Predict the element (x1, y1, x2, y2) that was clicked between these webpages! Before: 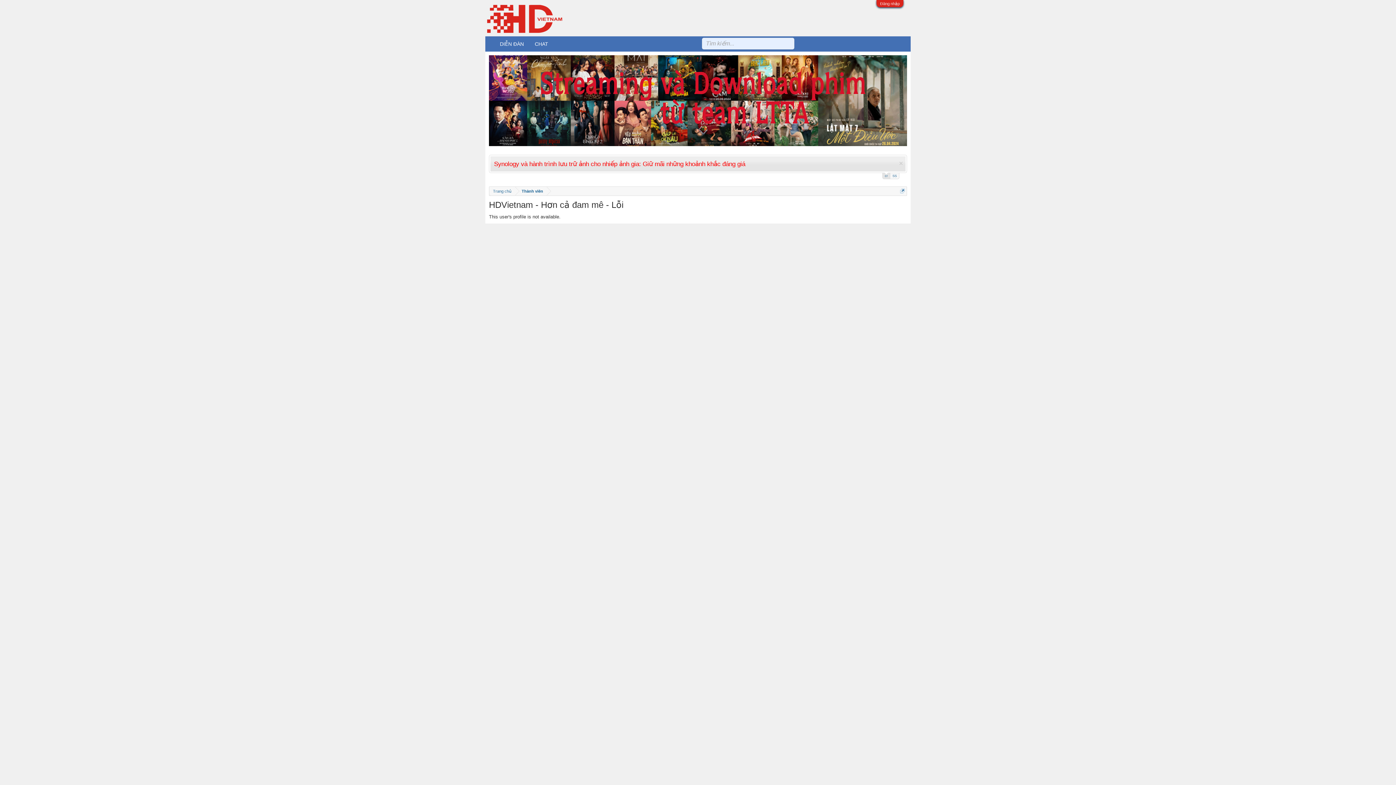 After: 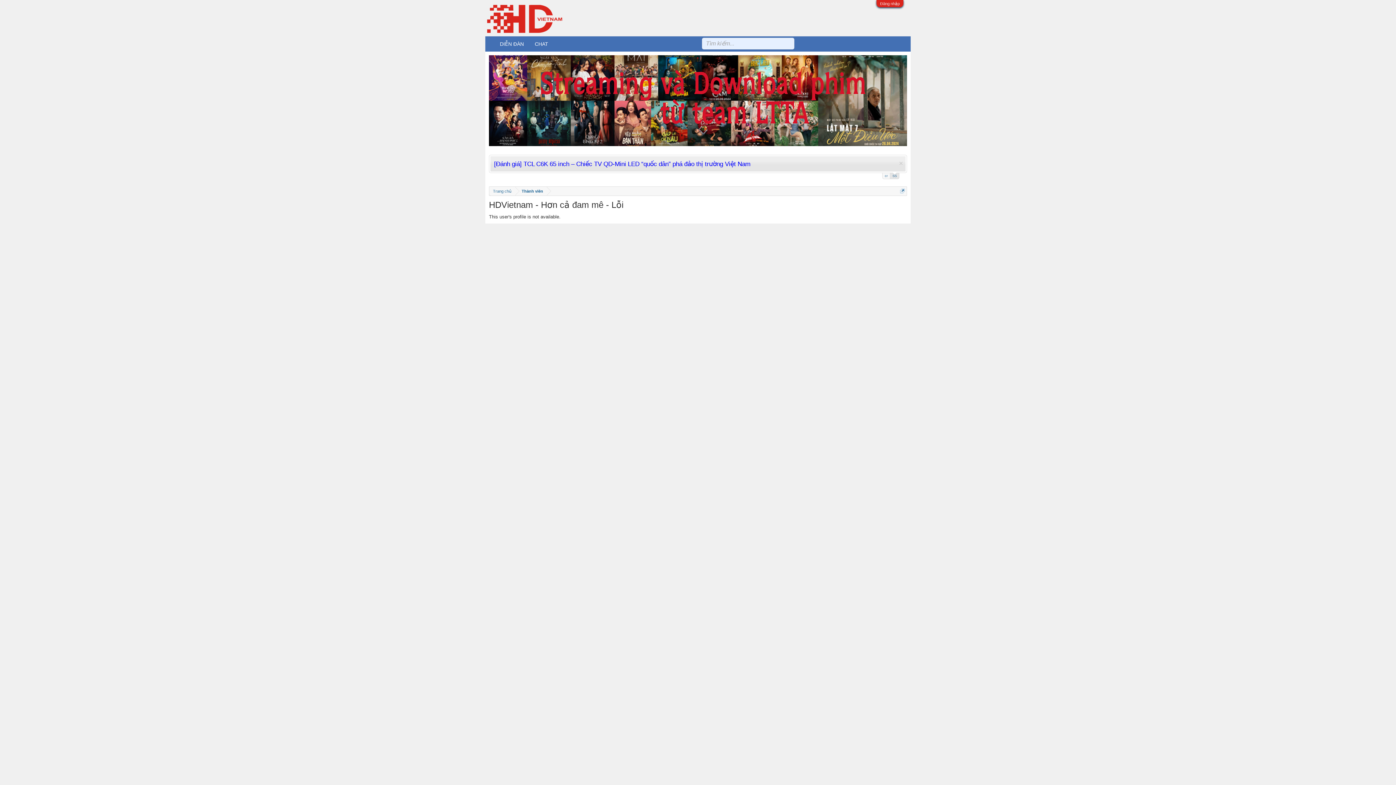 Action: label: SS bbox: (890, 172, 899, 179)